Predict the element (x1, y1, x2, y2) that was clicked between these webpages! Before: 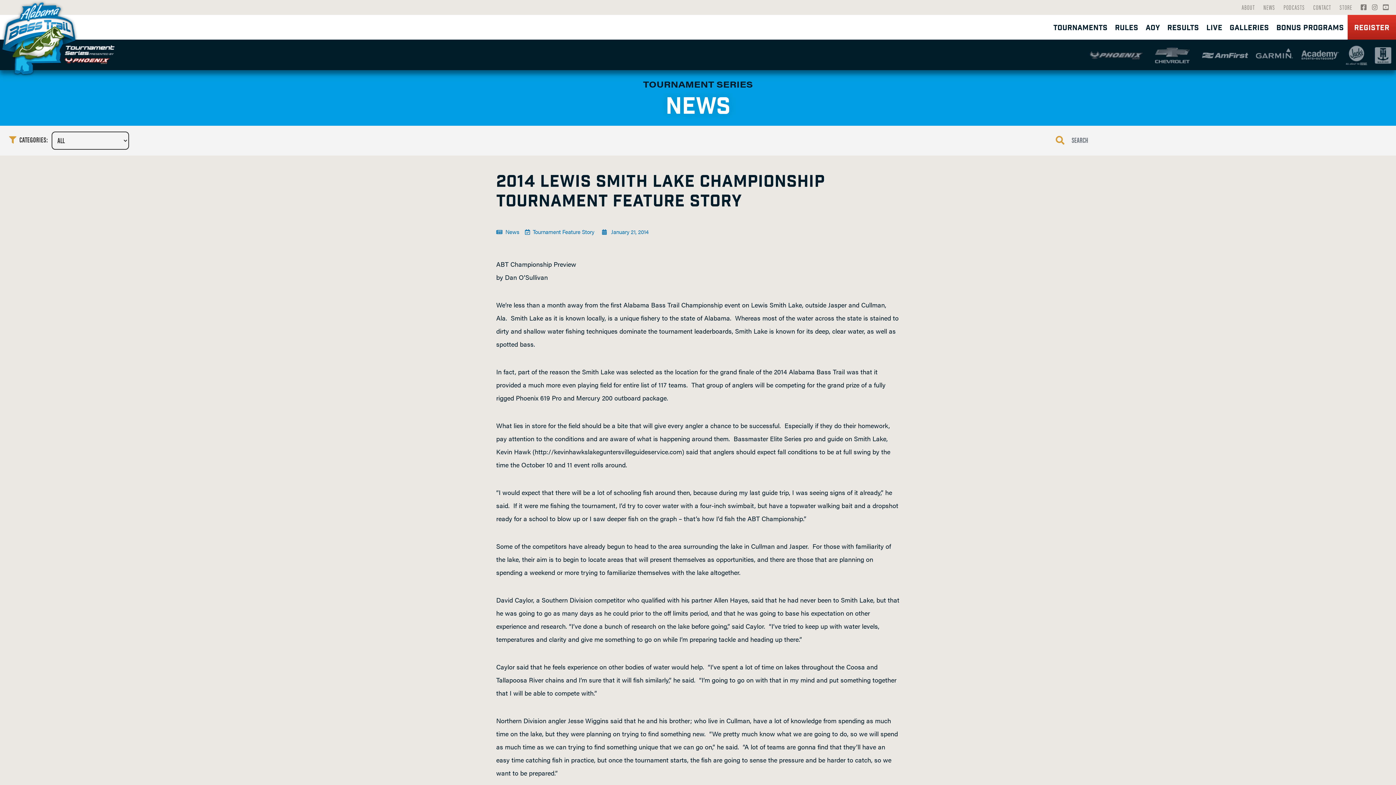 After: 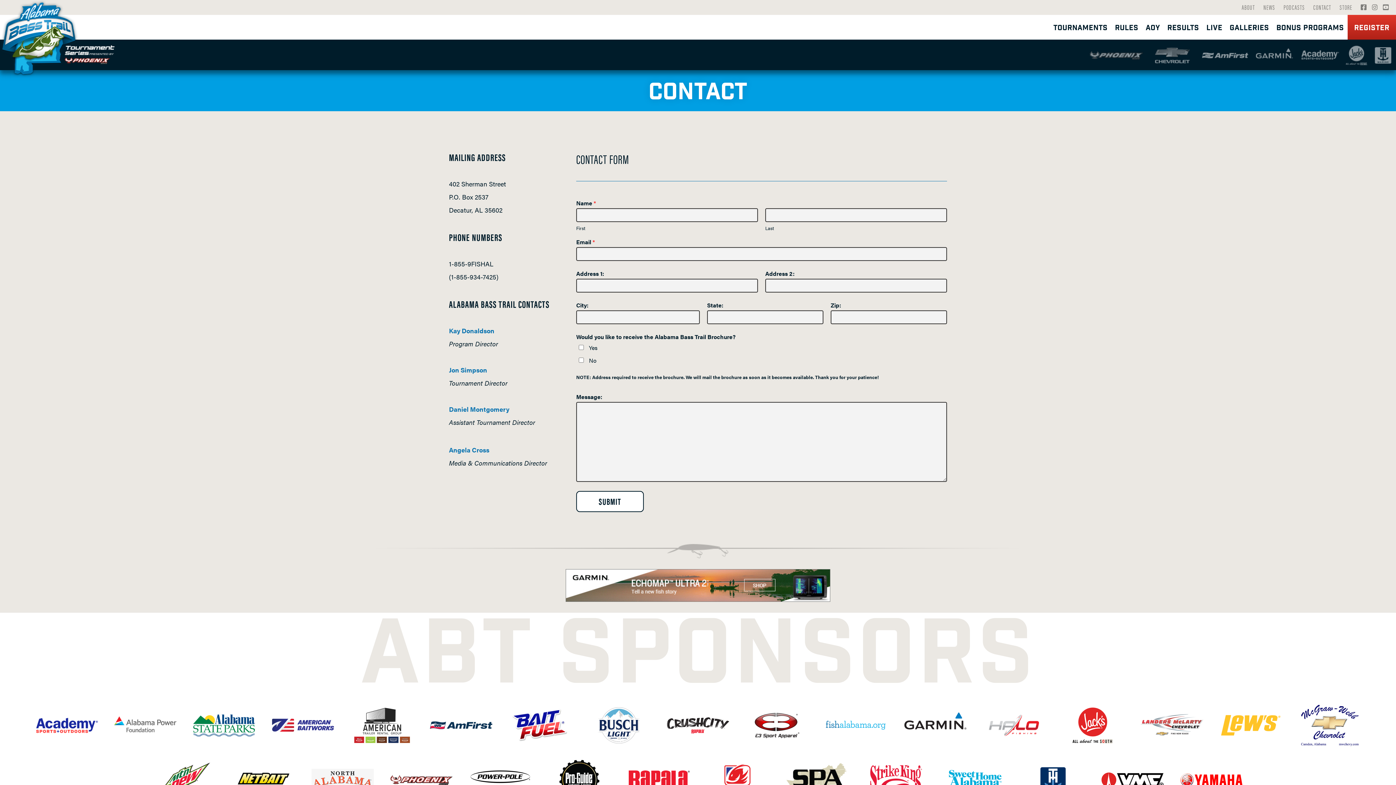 Action: label: CONTACT bbox: (1313, 2, 1331, 11)